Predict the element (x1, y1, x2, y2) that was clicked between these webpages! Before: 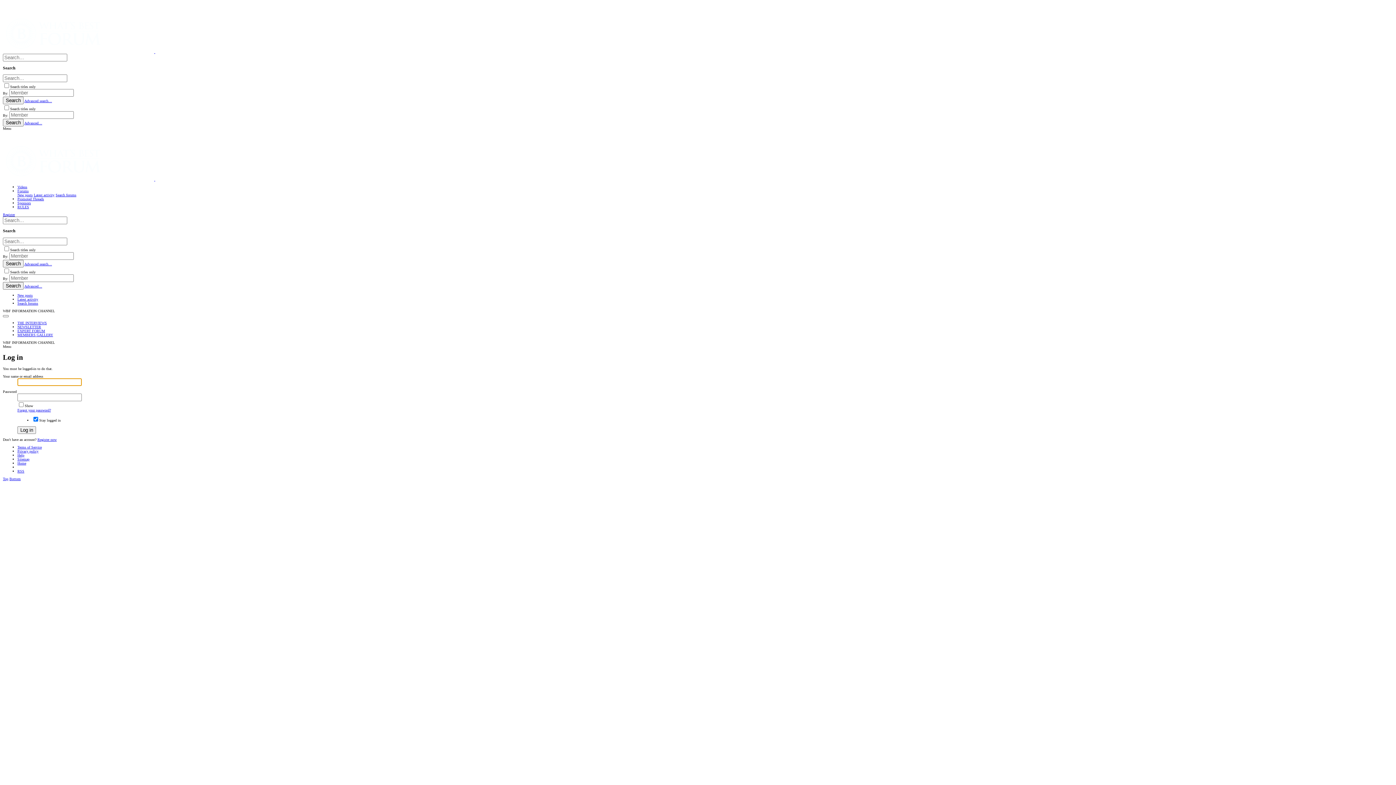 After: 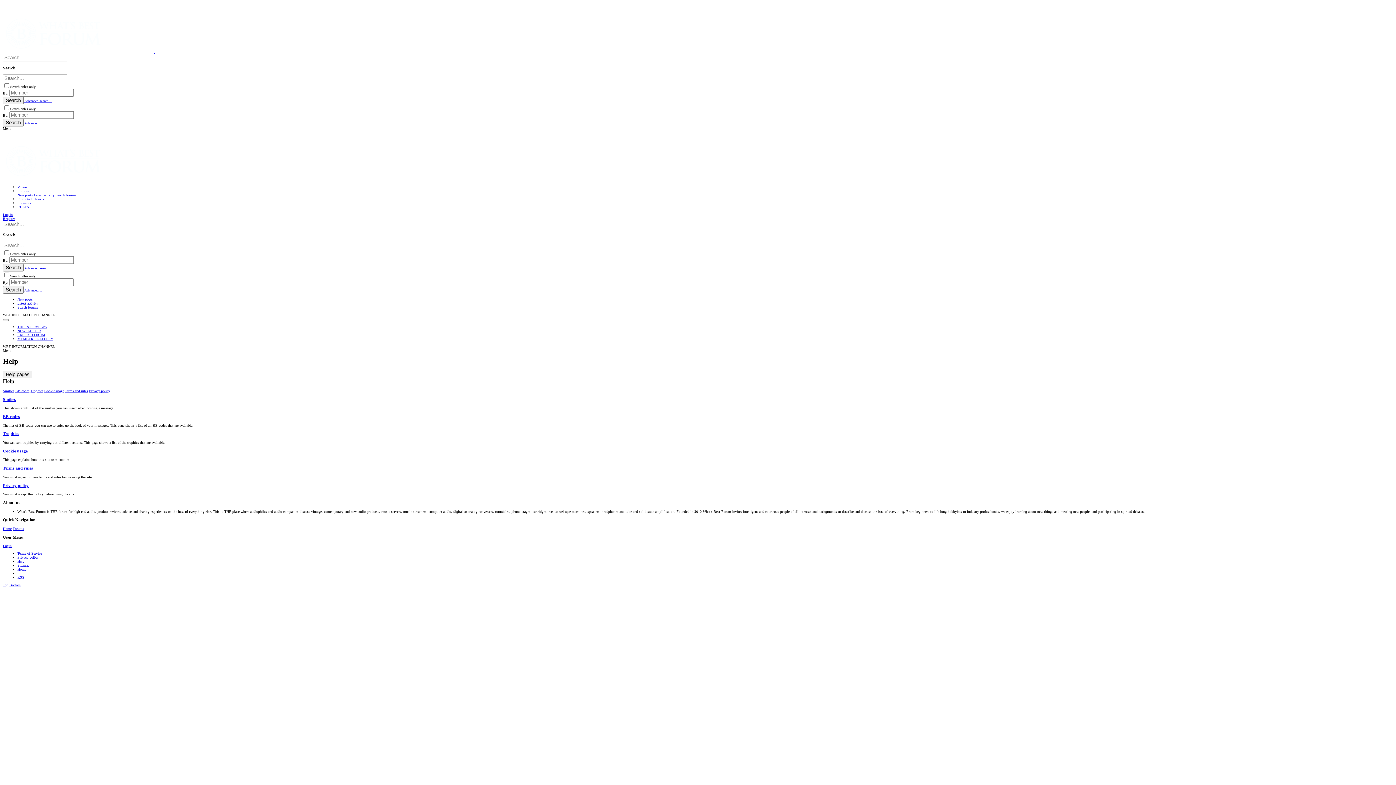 Action: bbox: (17, 453, 24, 457) label: Help